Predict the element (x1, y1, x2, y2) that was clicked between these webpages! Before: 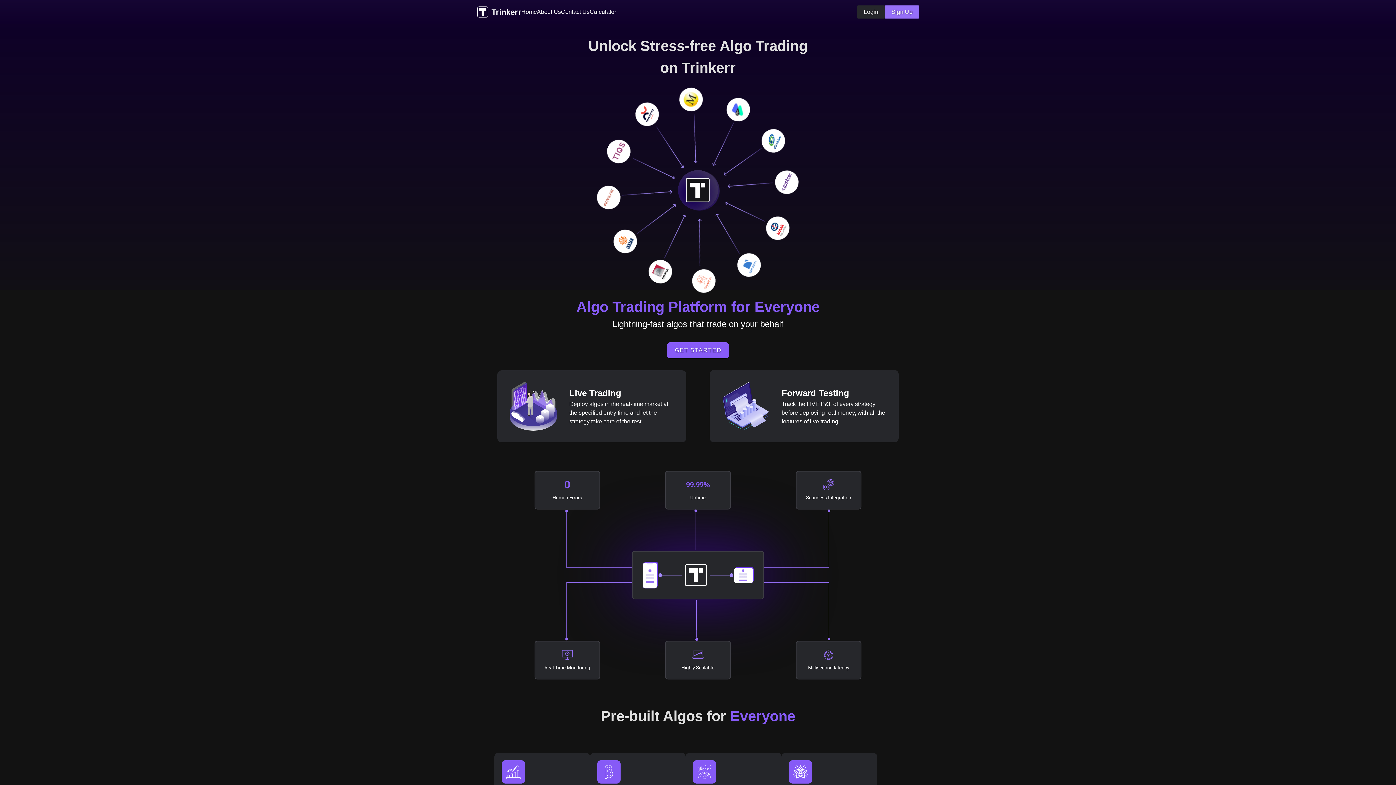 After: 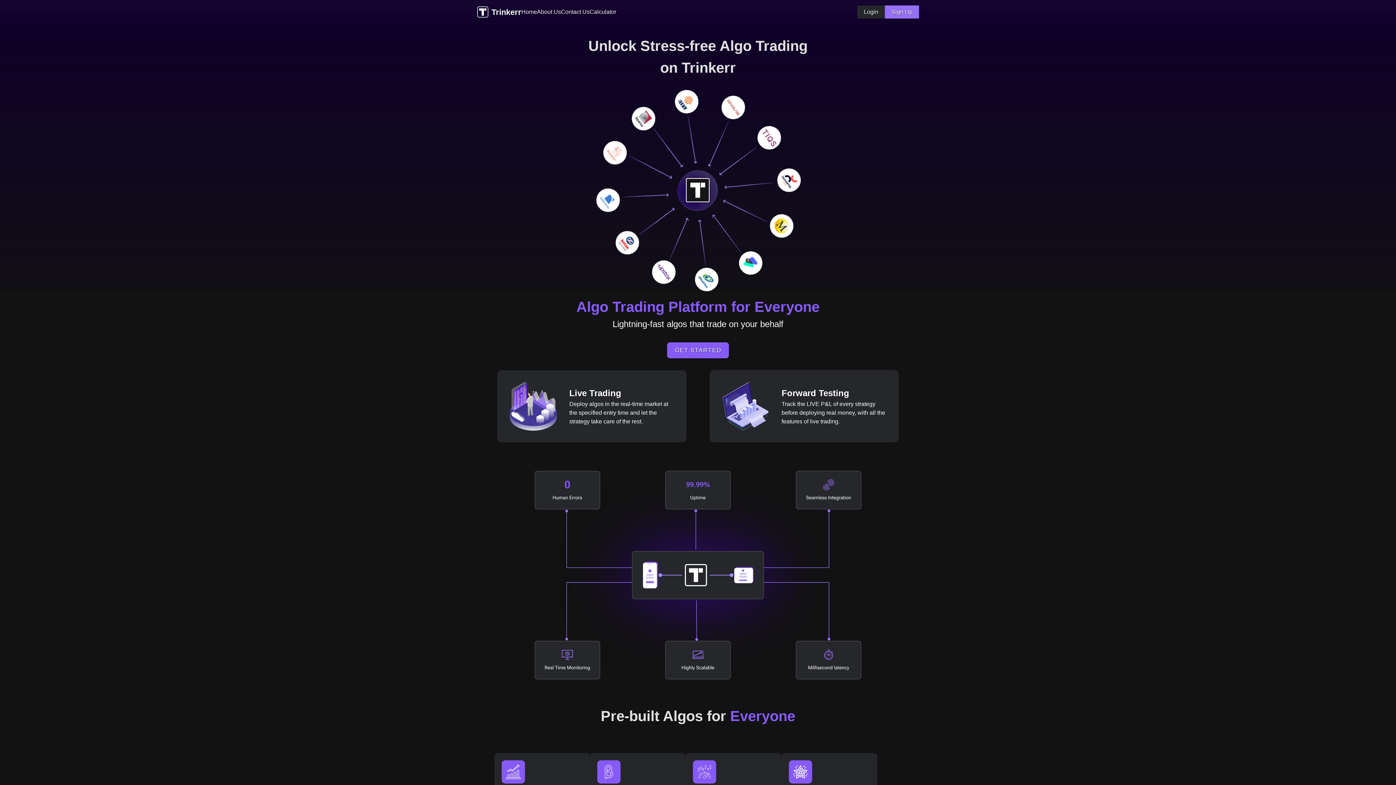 Action: bbox: (521, 7, 537, 16) label: Home